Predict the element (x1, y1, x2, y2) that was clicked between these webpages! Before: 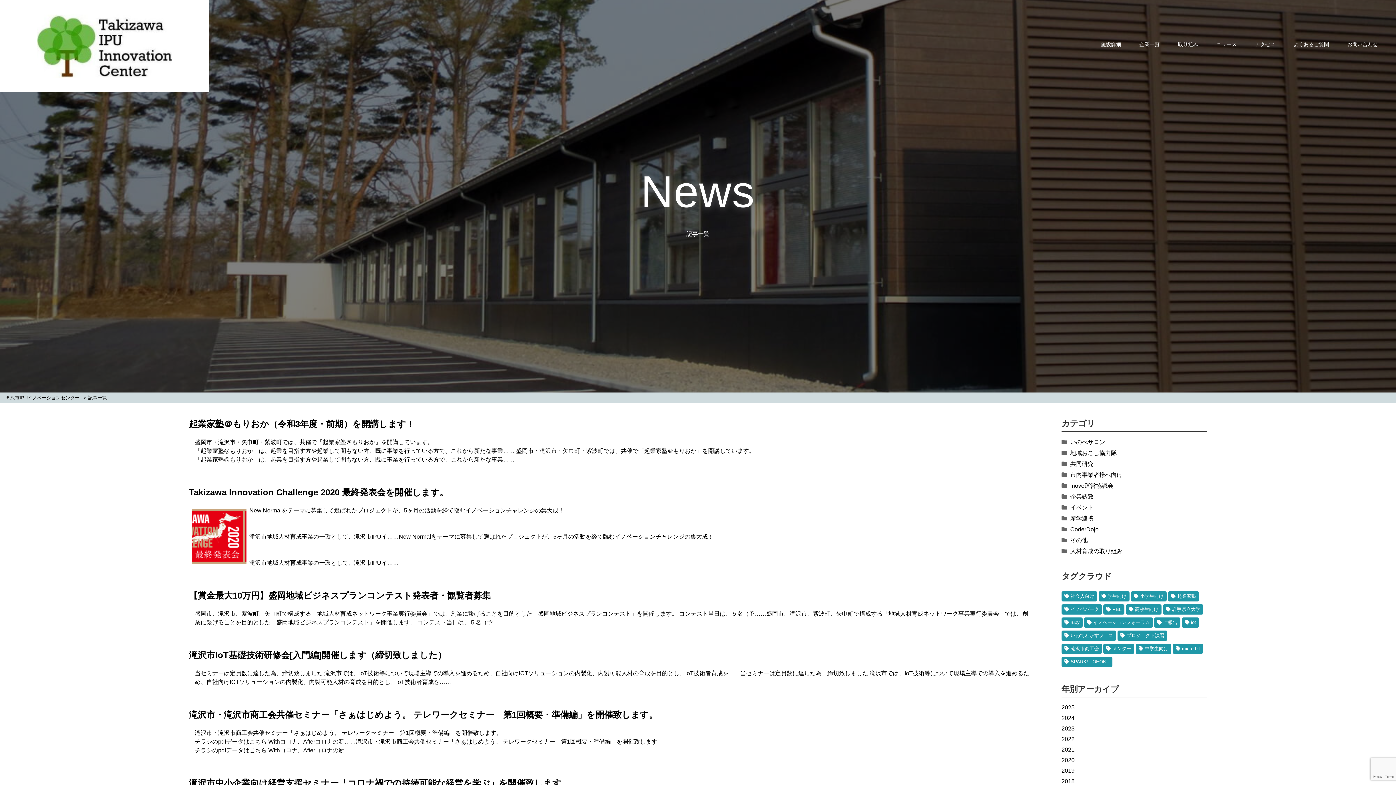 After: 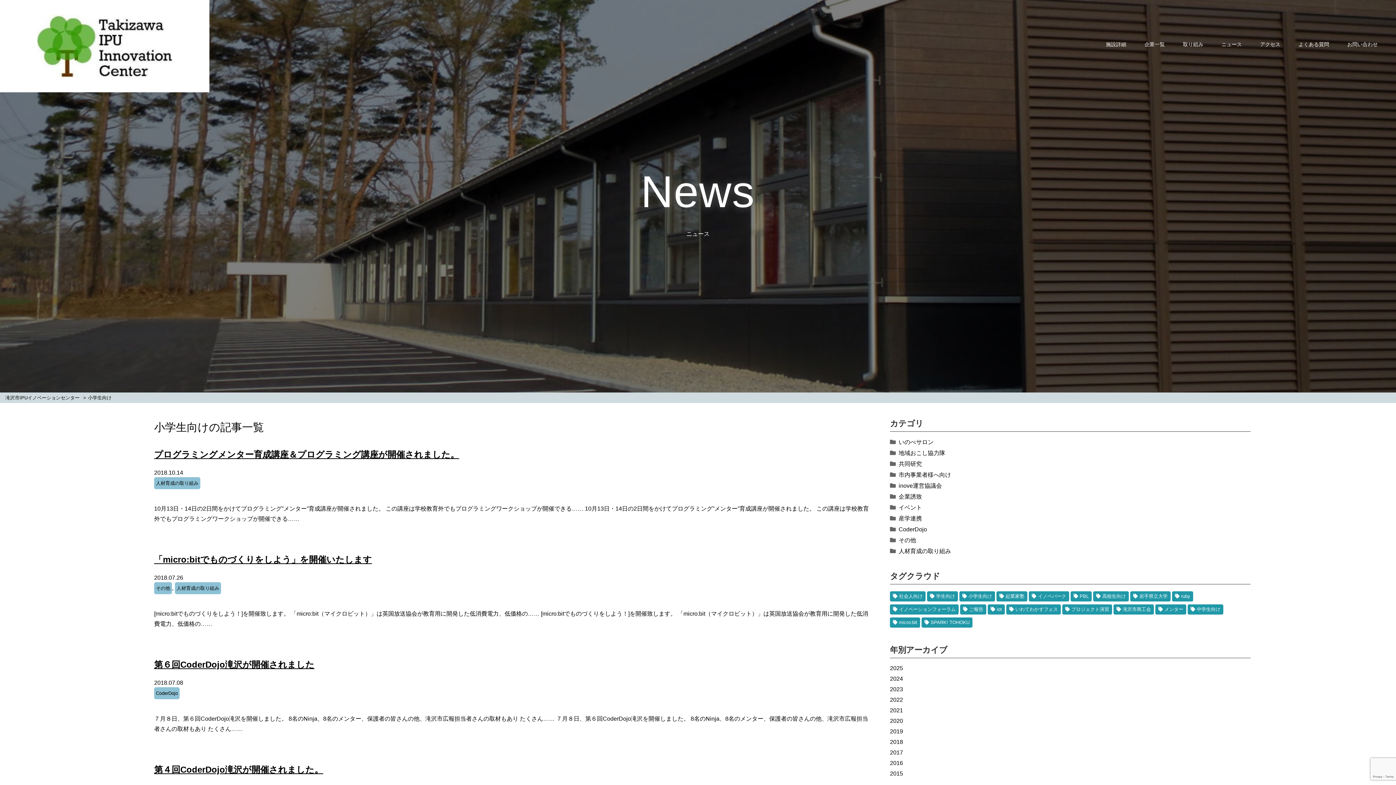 Action: bbox: (1131, 591, 1166, 601) label: 小学生向け